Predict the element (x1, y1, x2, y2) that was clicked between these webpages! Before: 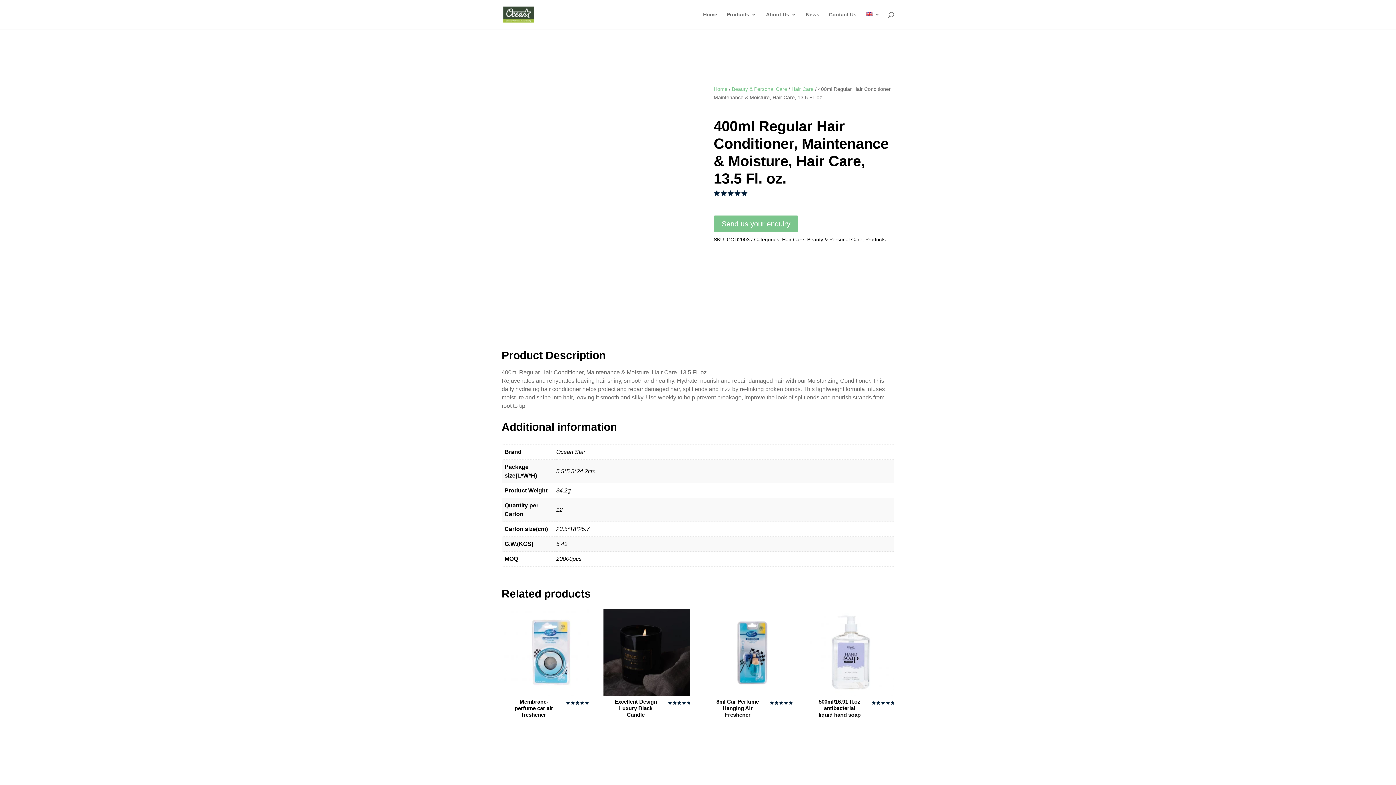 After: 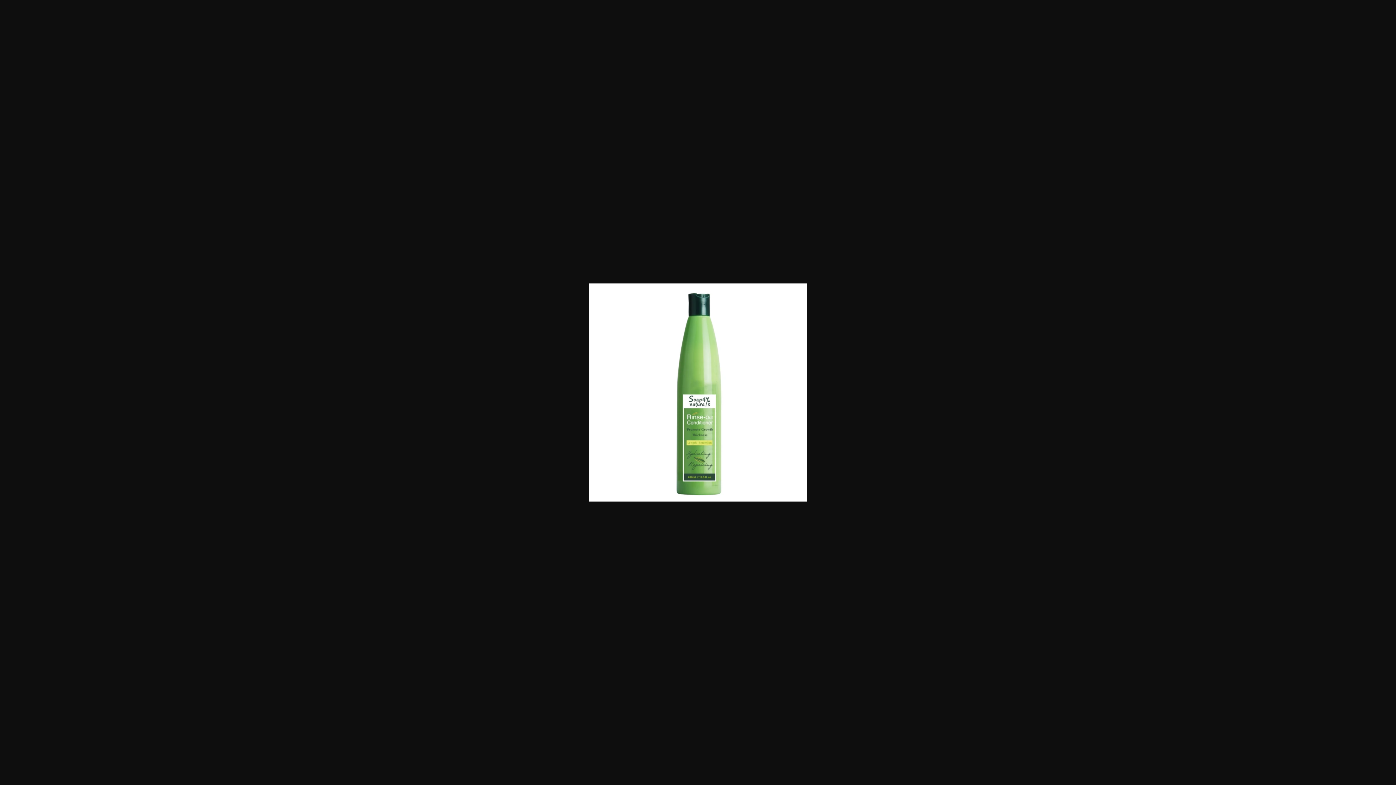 Action: bbox: (501, 84, 682, 266)